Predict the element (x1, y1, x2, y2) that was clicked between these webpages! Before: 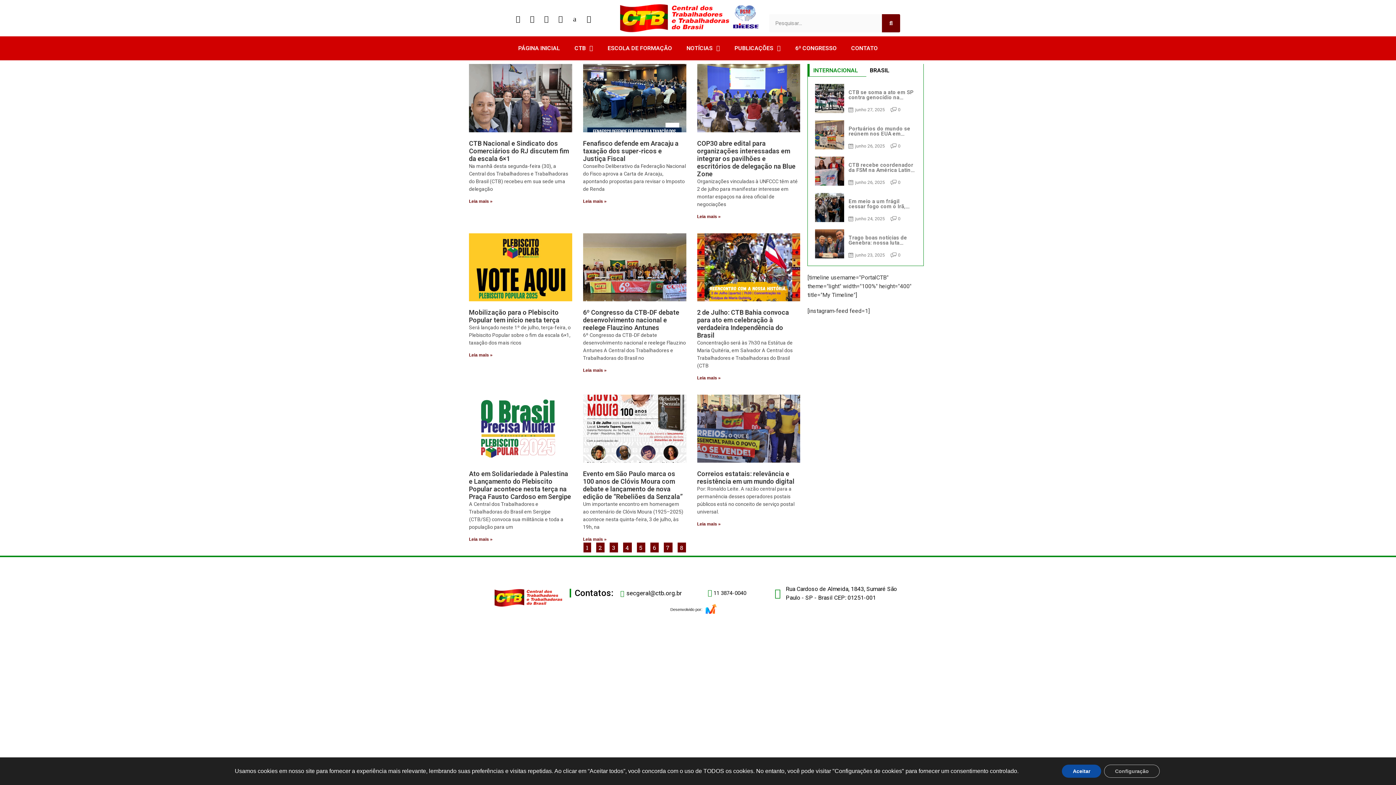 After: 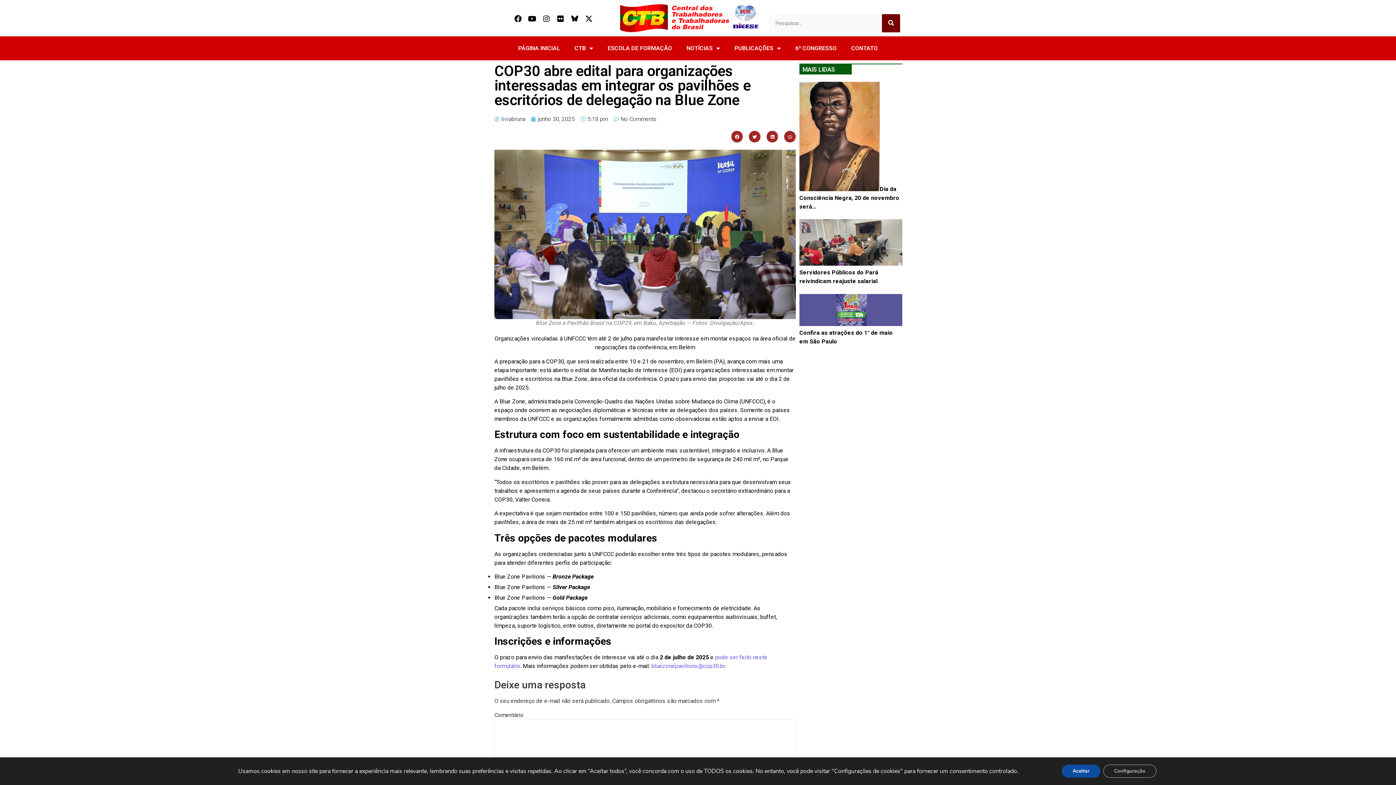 Action: label: Read more about COP30 abre edital para organizações interessadas em integrar os pavilhões e escritórios de delegação na Blue Zone bbox: (697, 214, 720, 219)